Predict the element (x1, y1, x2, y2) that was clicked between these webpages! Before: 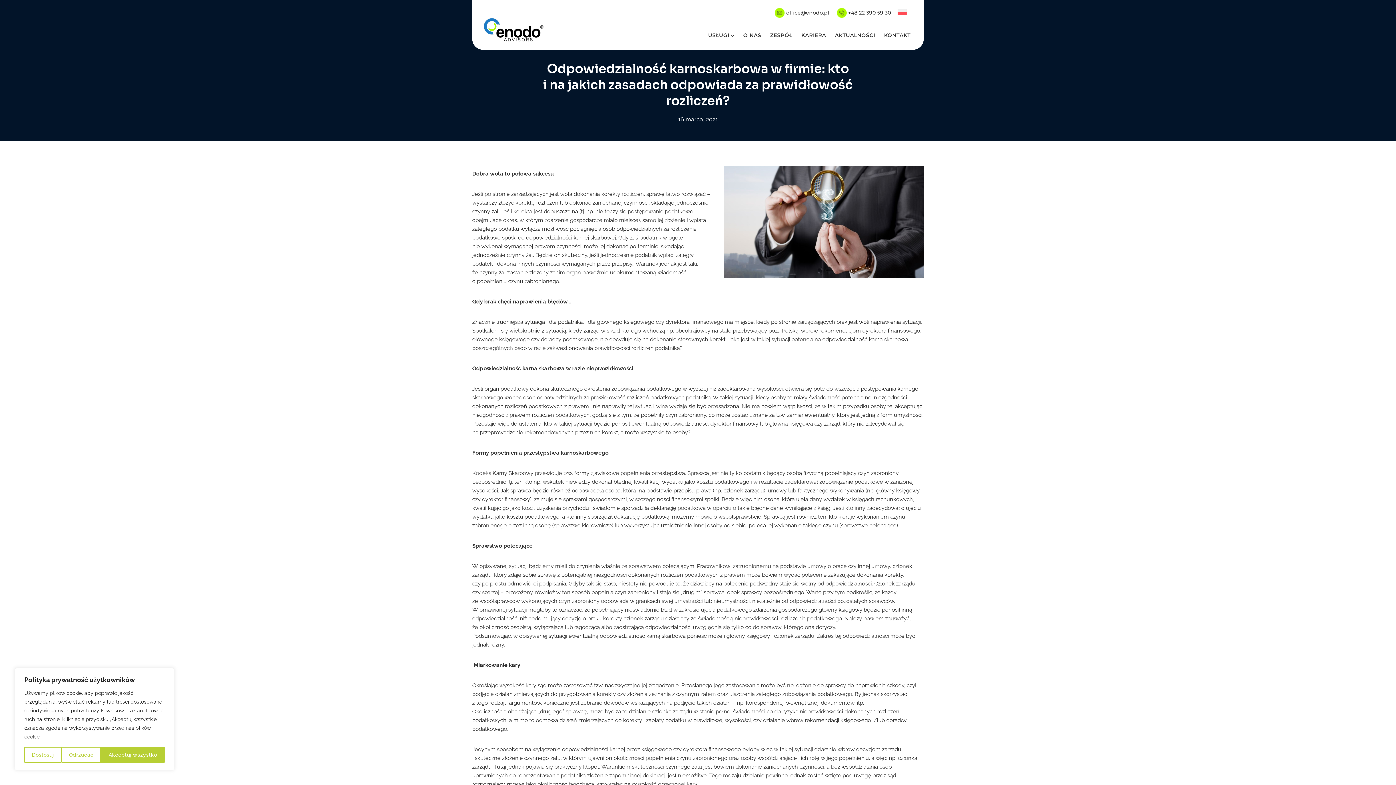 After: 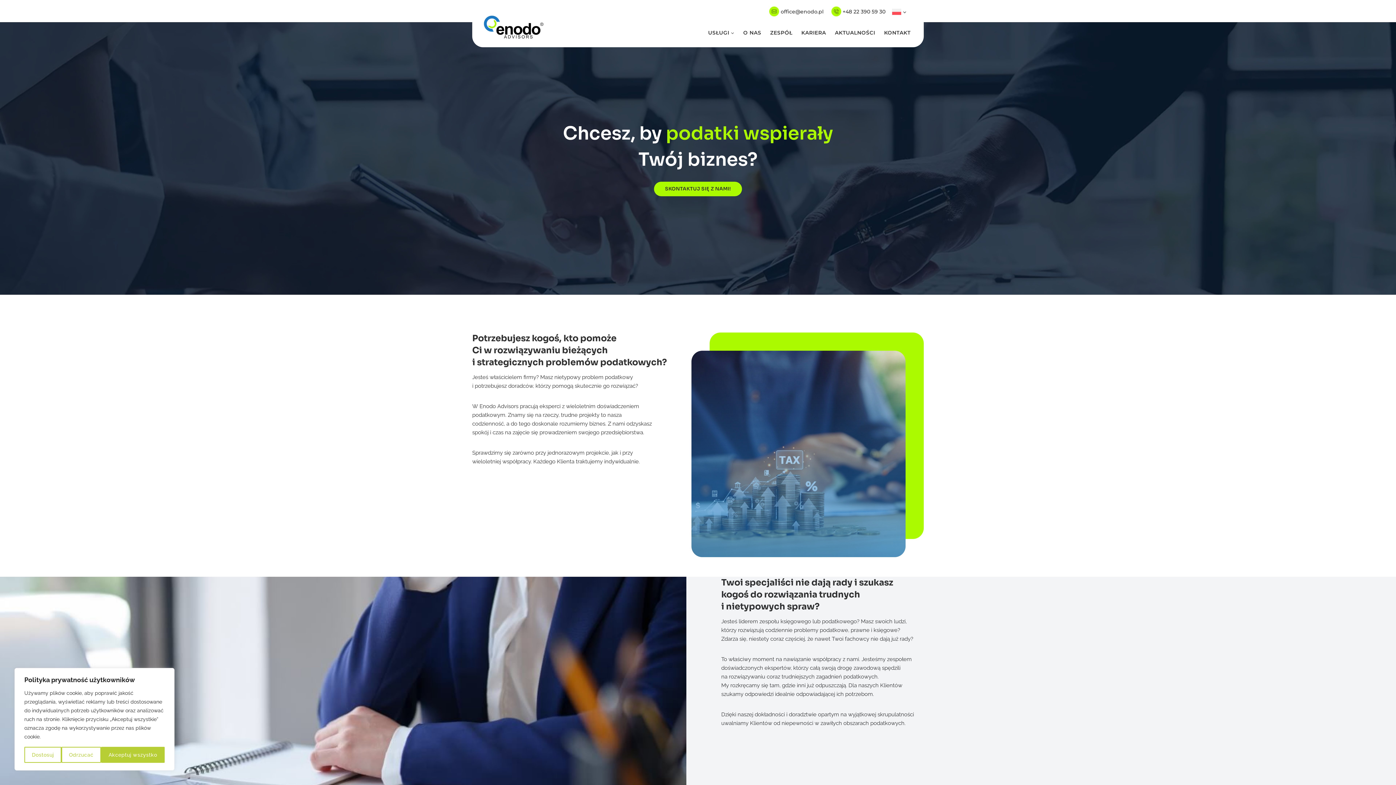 Action: bbox: (481, 15, 546, 44)